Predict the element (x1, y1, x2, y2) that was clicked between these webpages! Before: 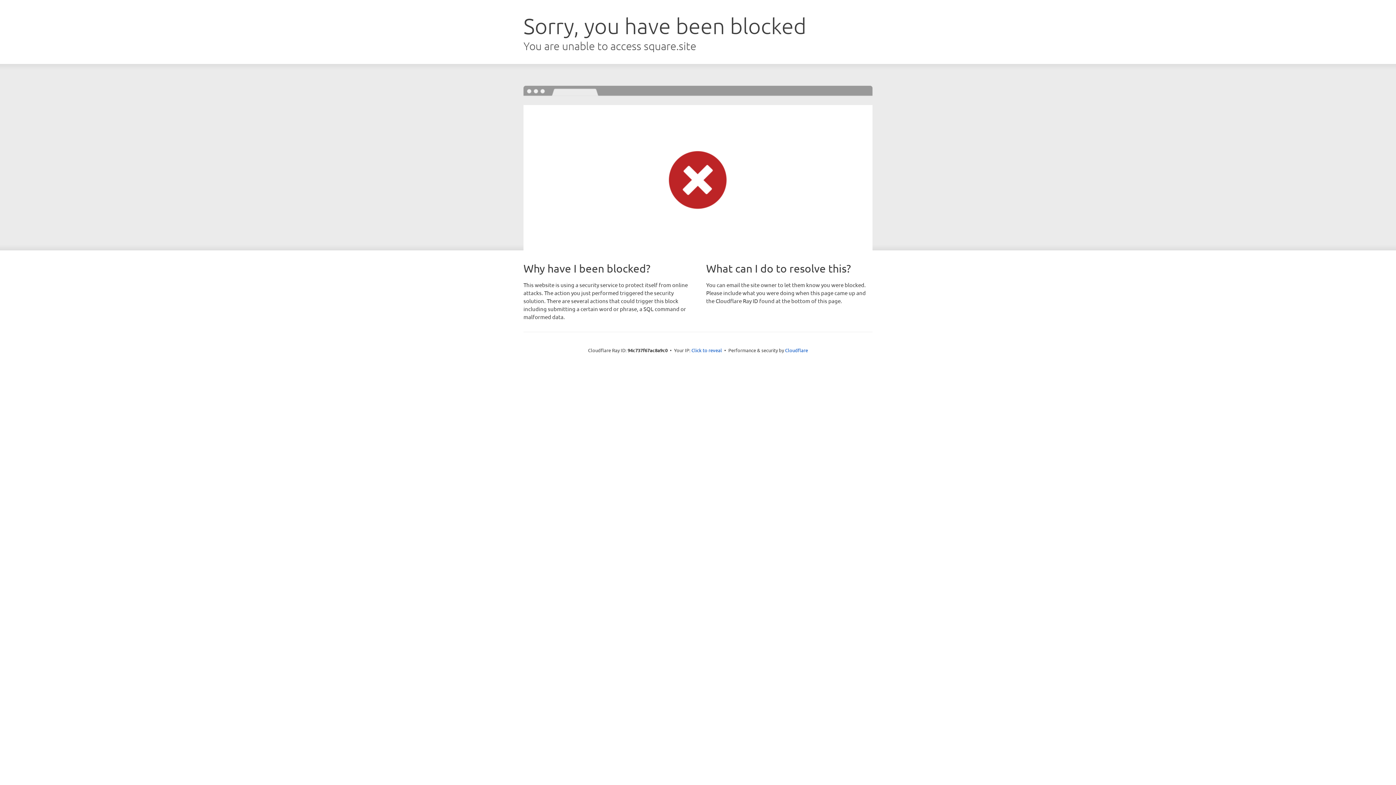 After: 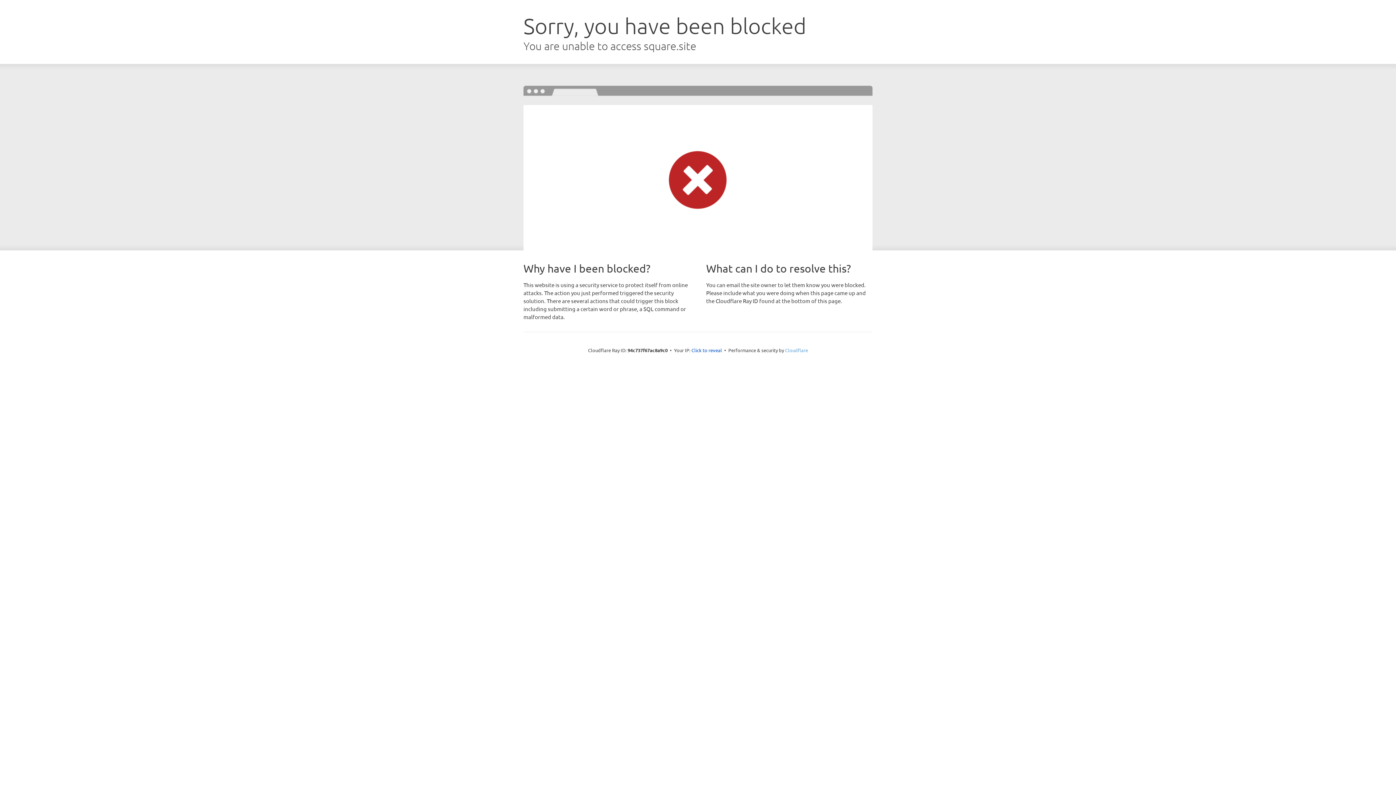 Action: bbox: (785, 347, 808, 353) label: Cloudflare